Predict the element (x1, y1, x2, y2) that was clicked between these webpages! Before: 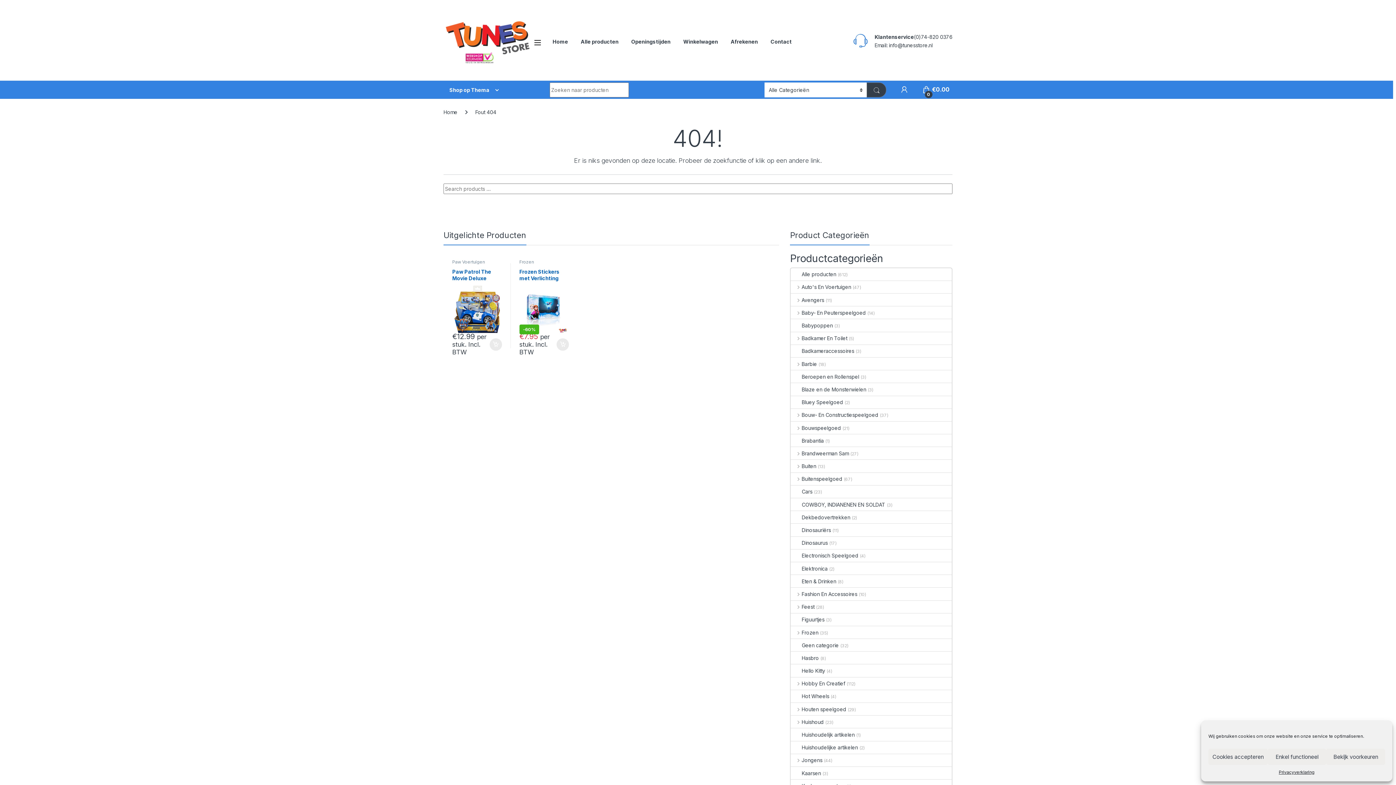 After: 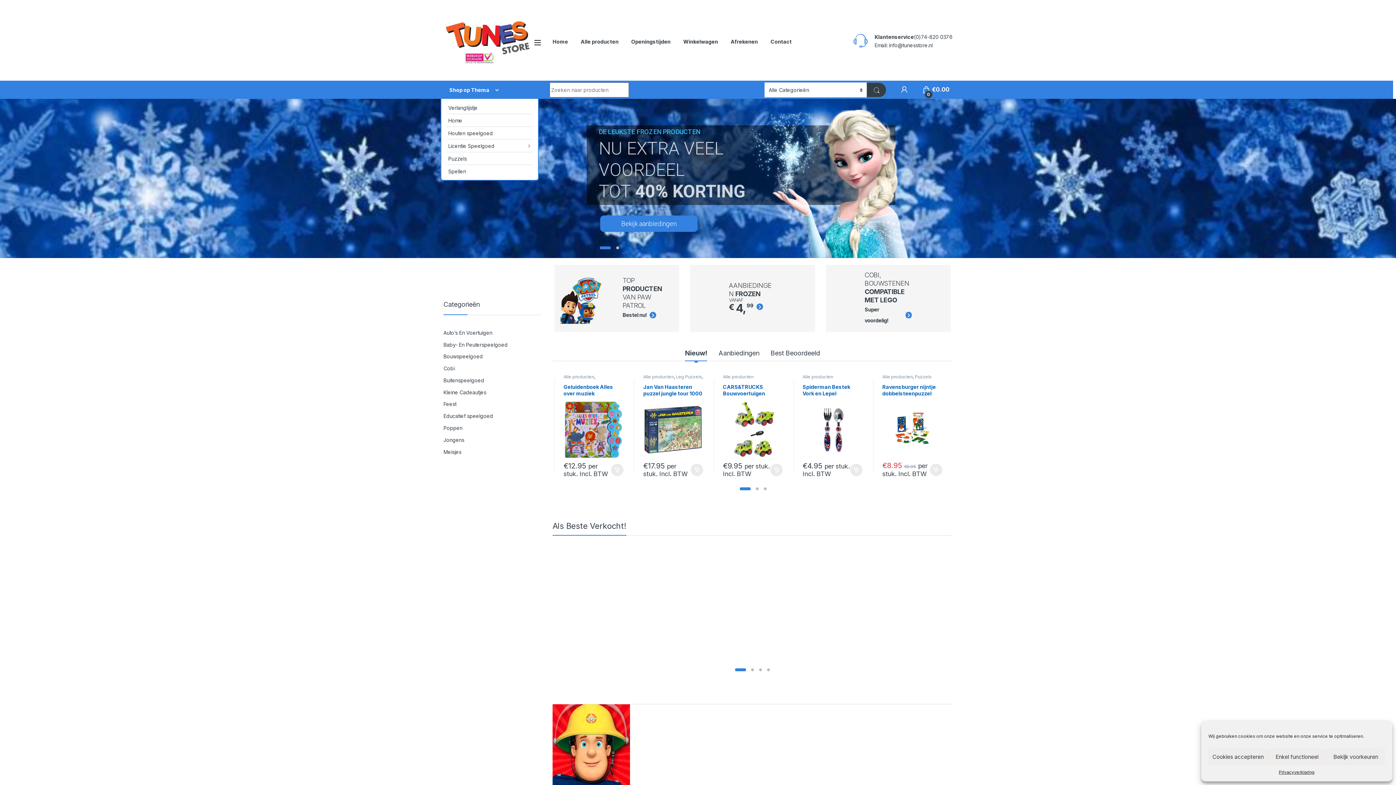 Action: bbox: (443, 9, 533, 73)